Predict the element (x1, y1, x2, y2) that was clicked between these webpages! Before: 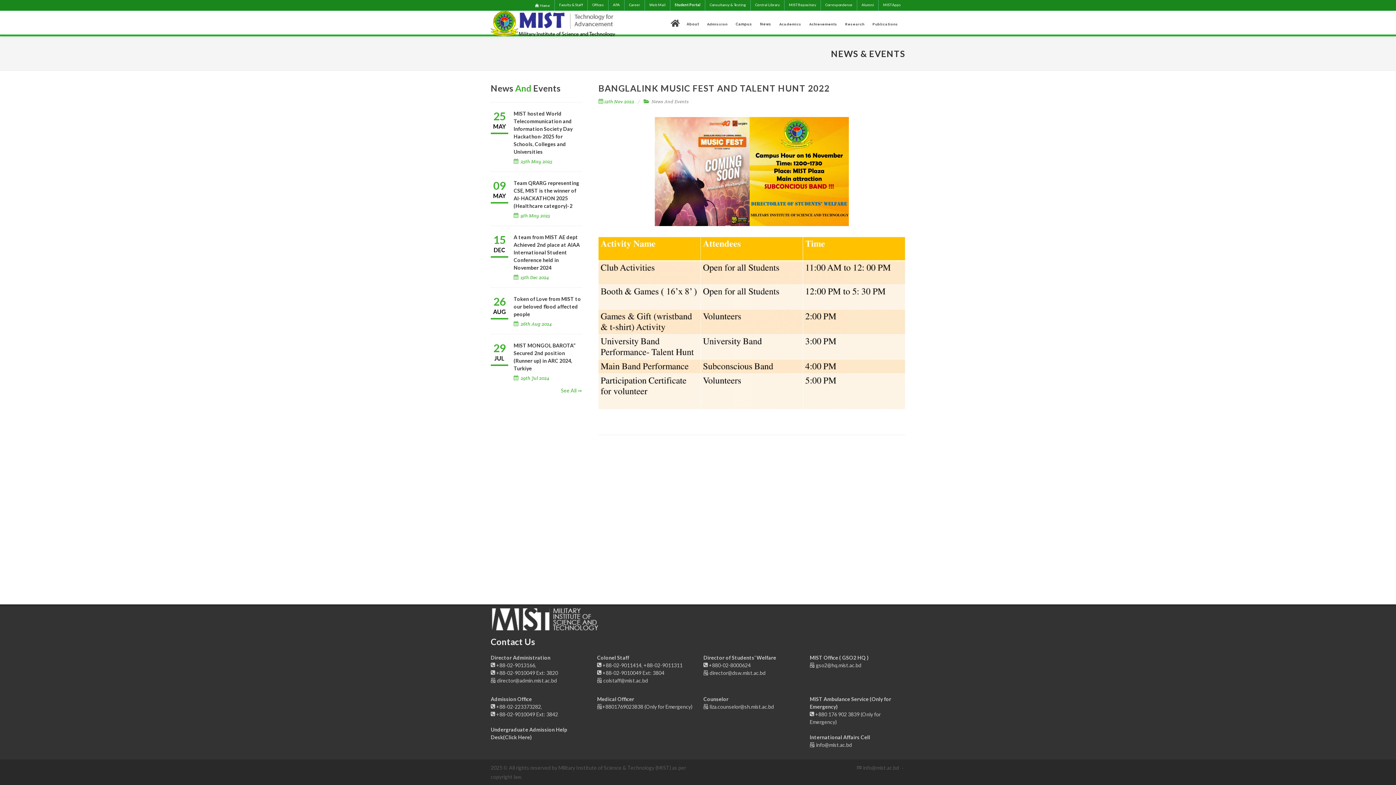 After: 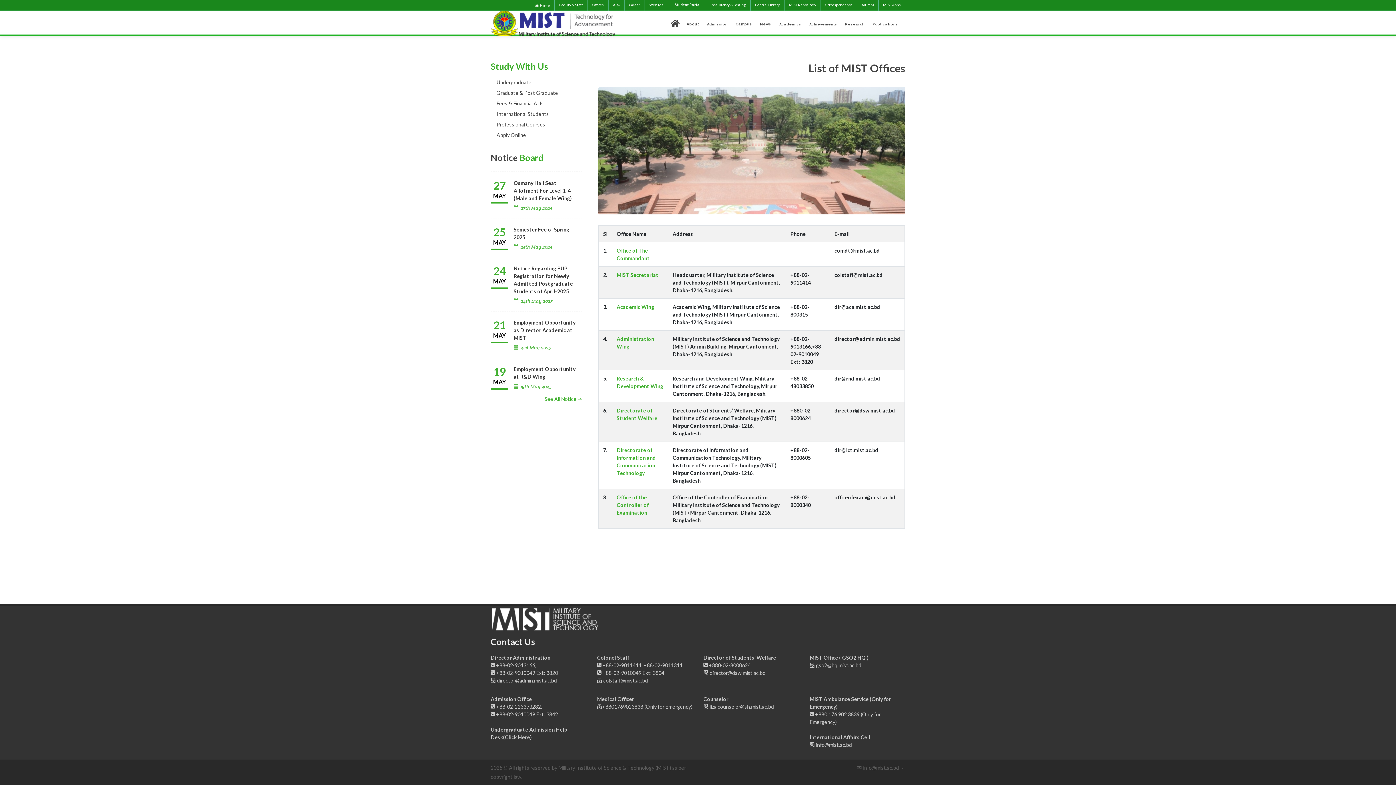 Action: bbox: (588, 0, 608, 10) label: Offices